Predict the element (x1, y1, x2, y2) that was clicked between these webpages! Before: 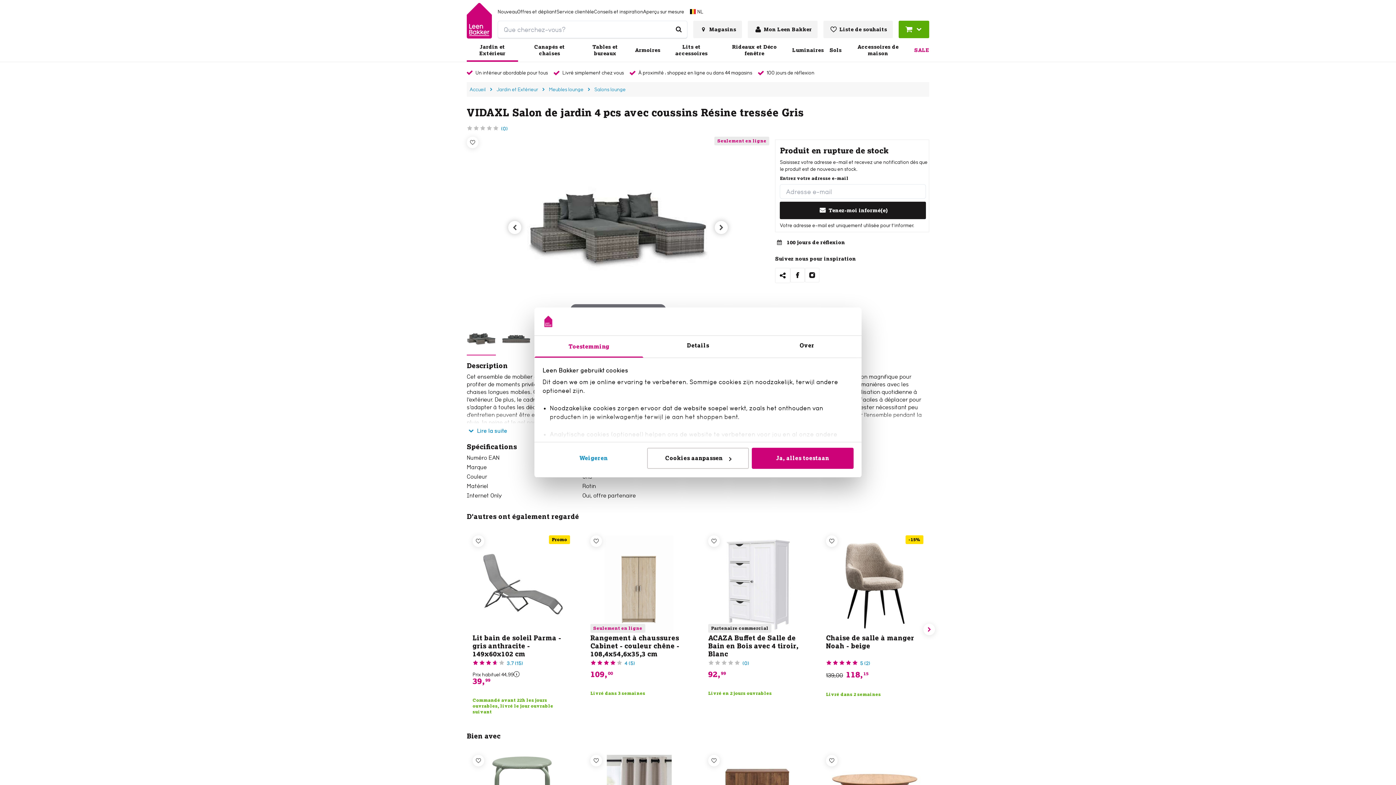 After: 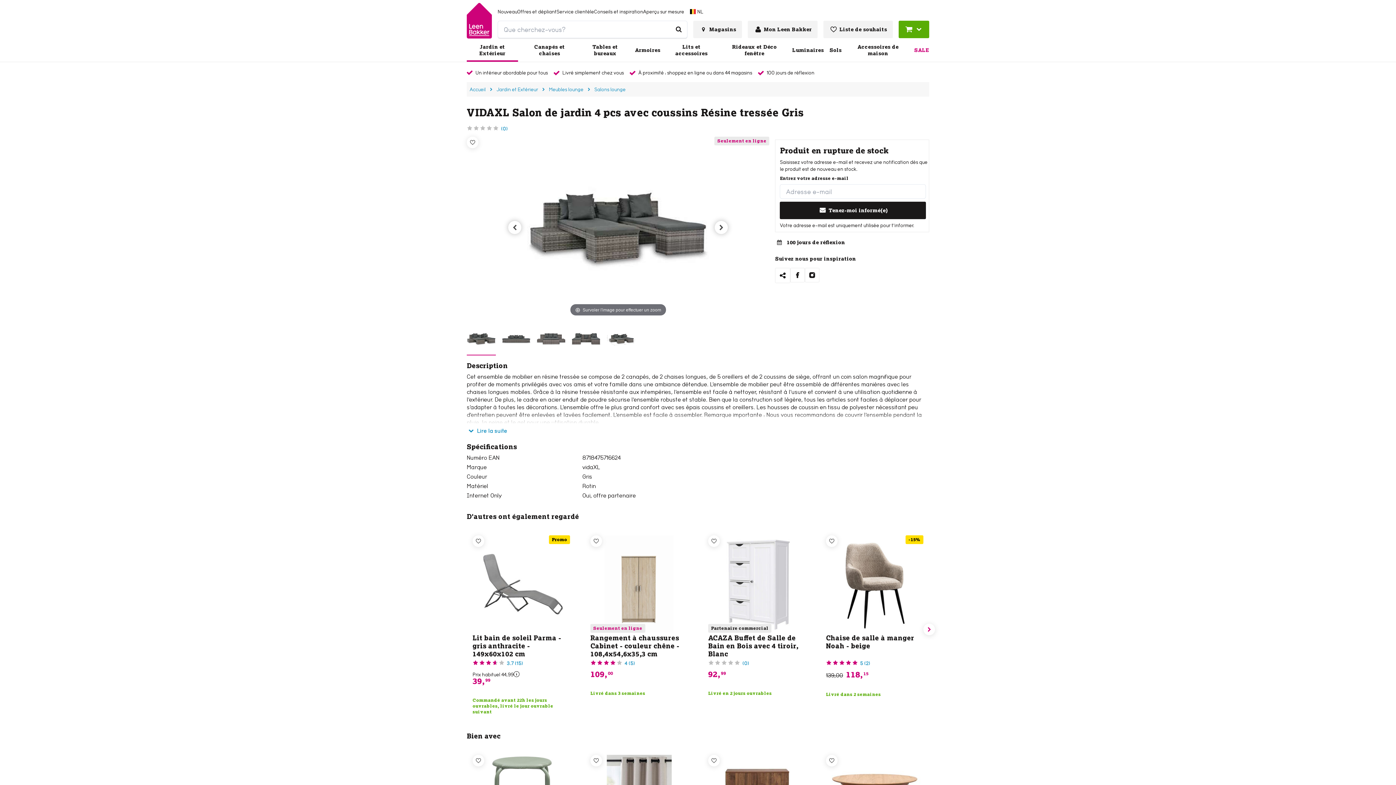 Action: label: Ja, alles toestaan bbox: (751, 448, 853, 469)